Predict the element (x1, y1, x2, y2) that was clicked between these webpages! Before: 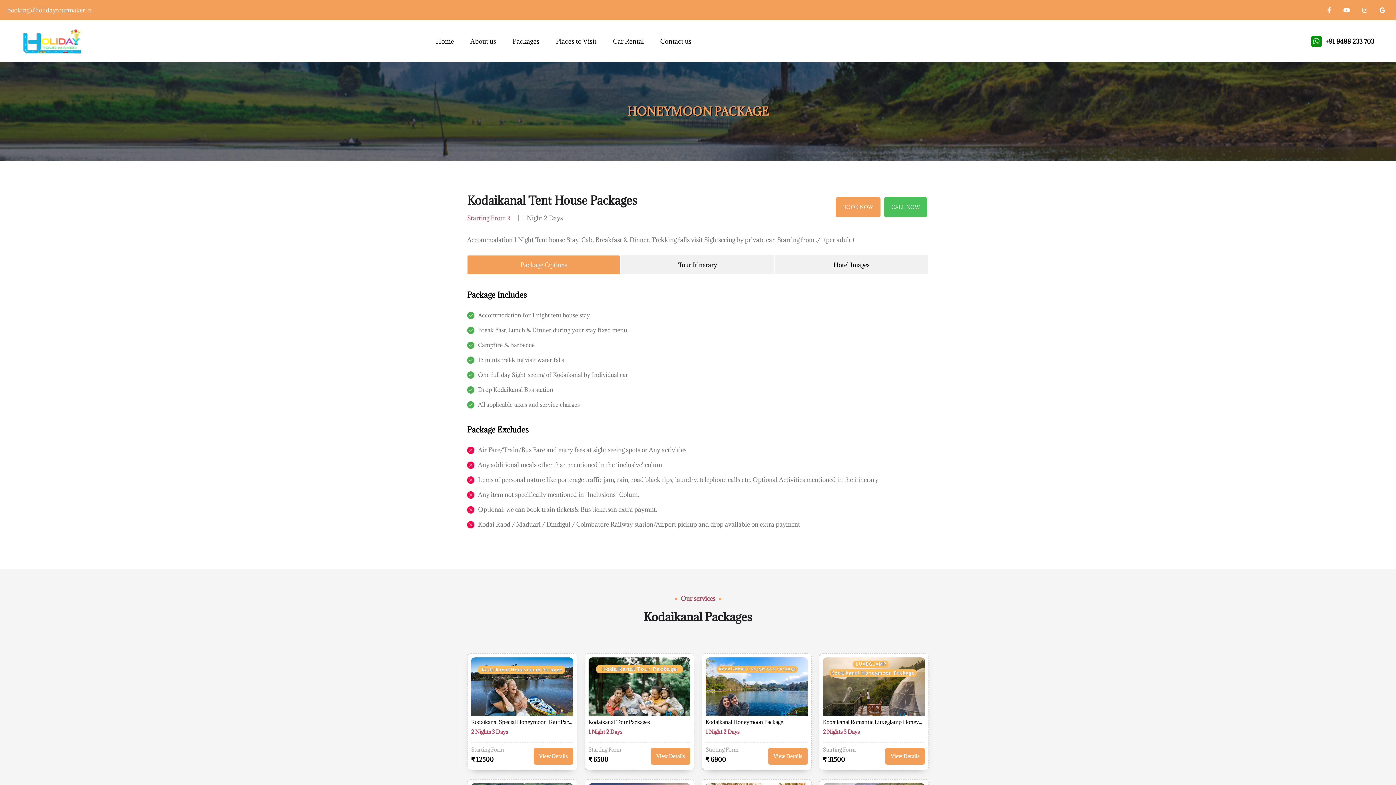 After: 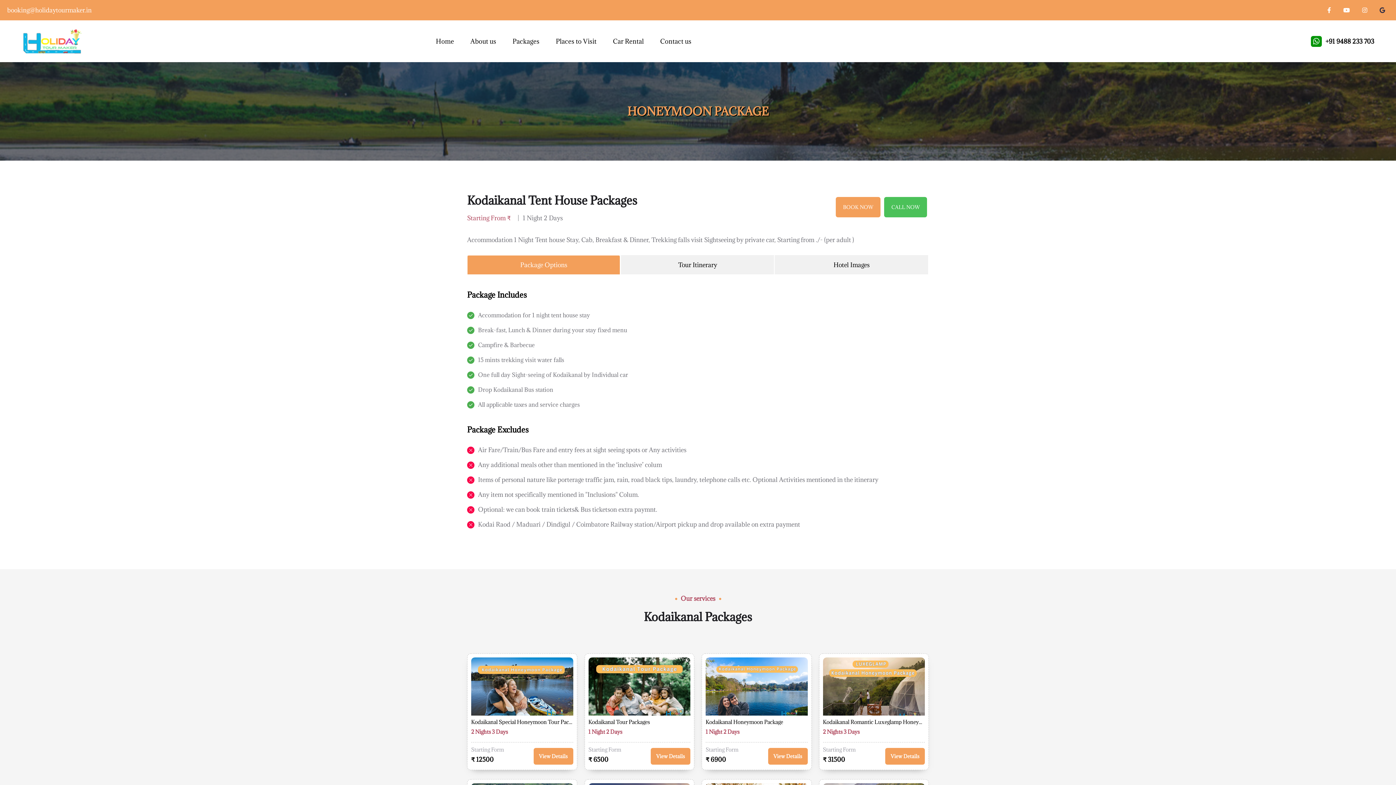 Action: bbox: (1376, 3, 1389, 16)